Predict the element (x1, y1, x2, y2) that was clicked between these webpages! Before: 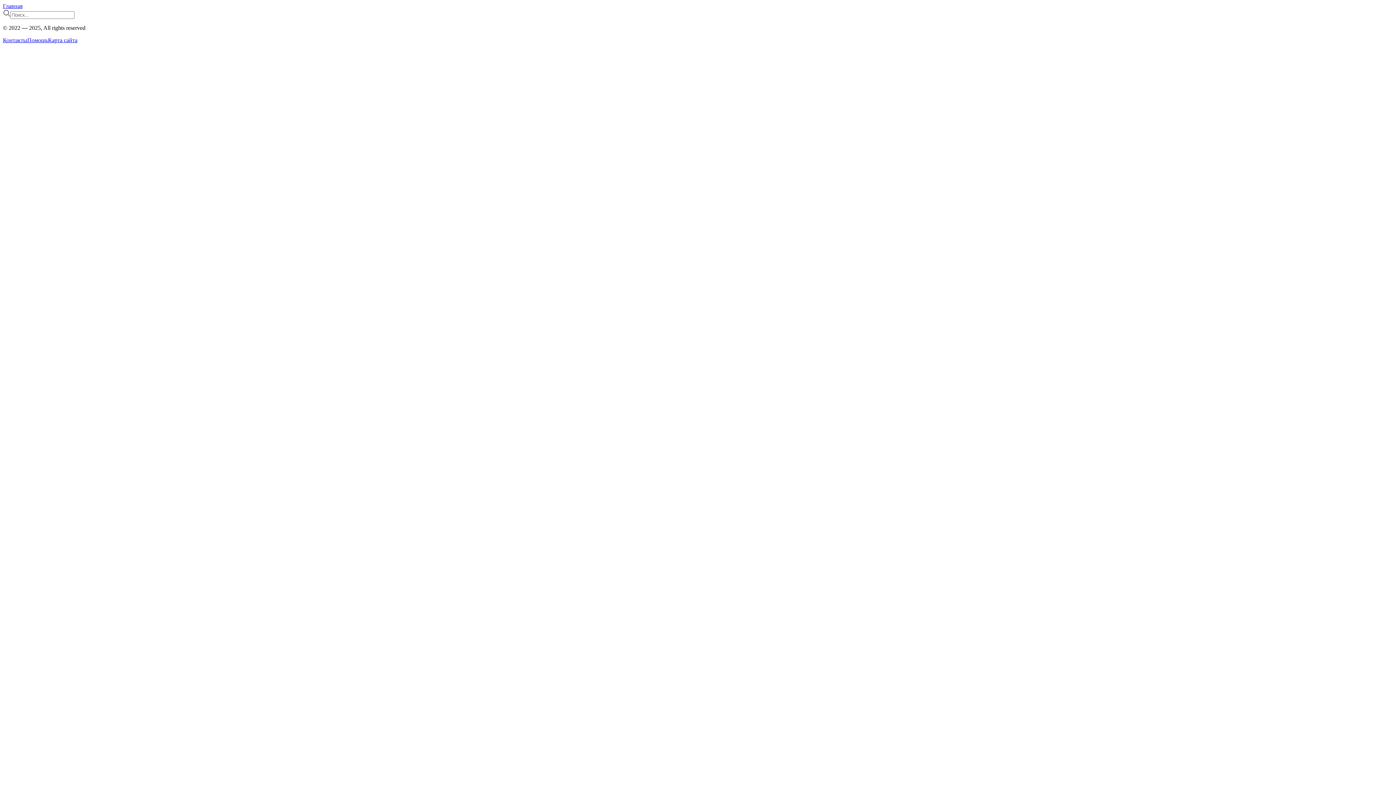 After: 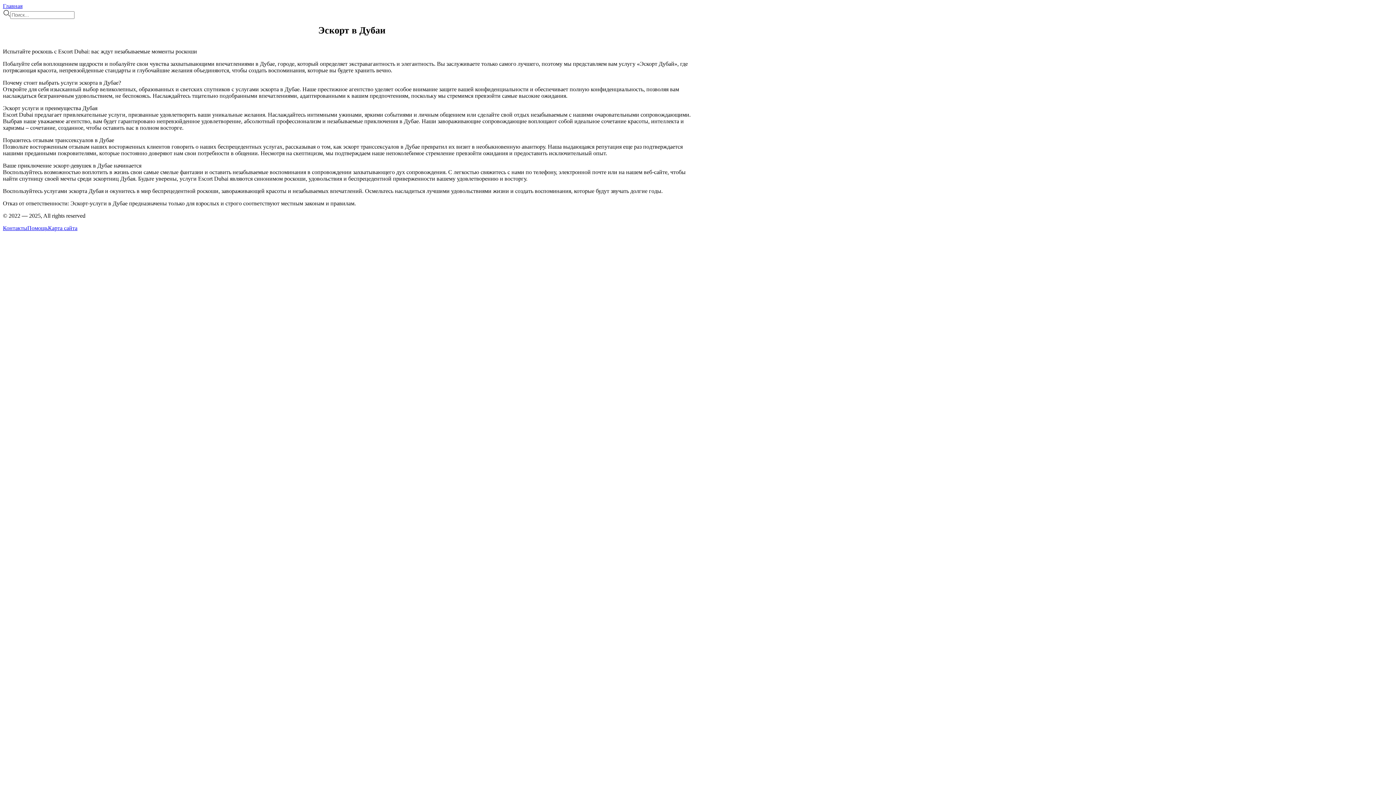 Action: bbox: (2, 2, 22, 9) label: Главная